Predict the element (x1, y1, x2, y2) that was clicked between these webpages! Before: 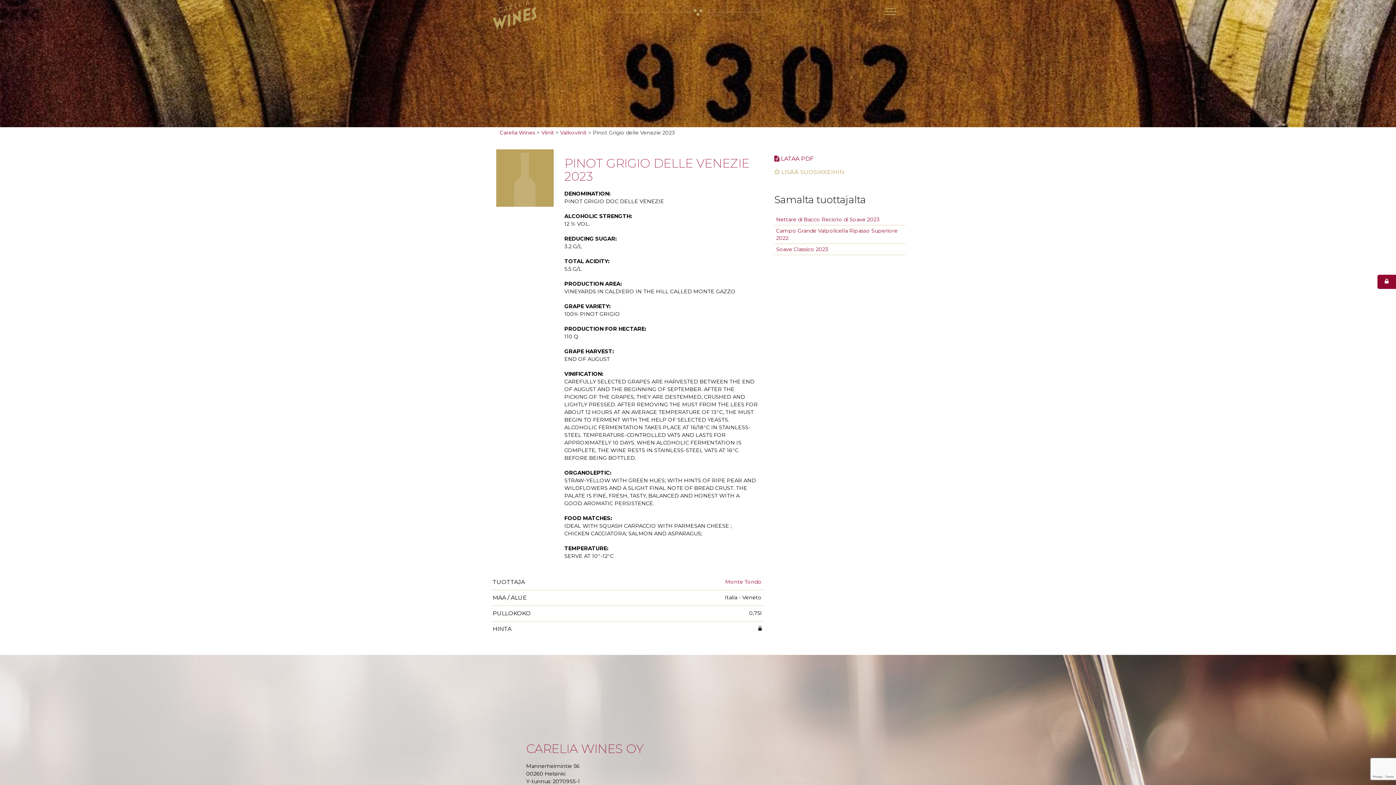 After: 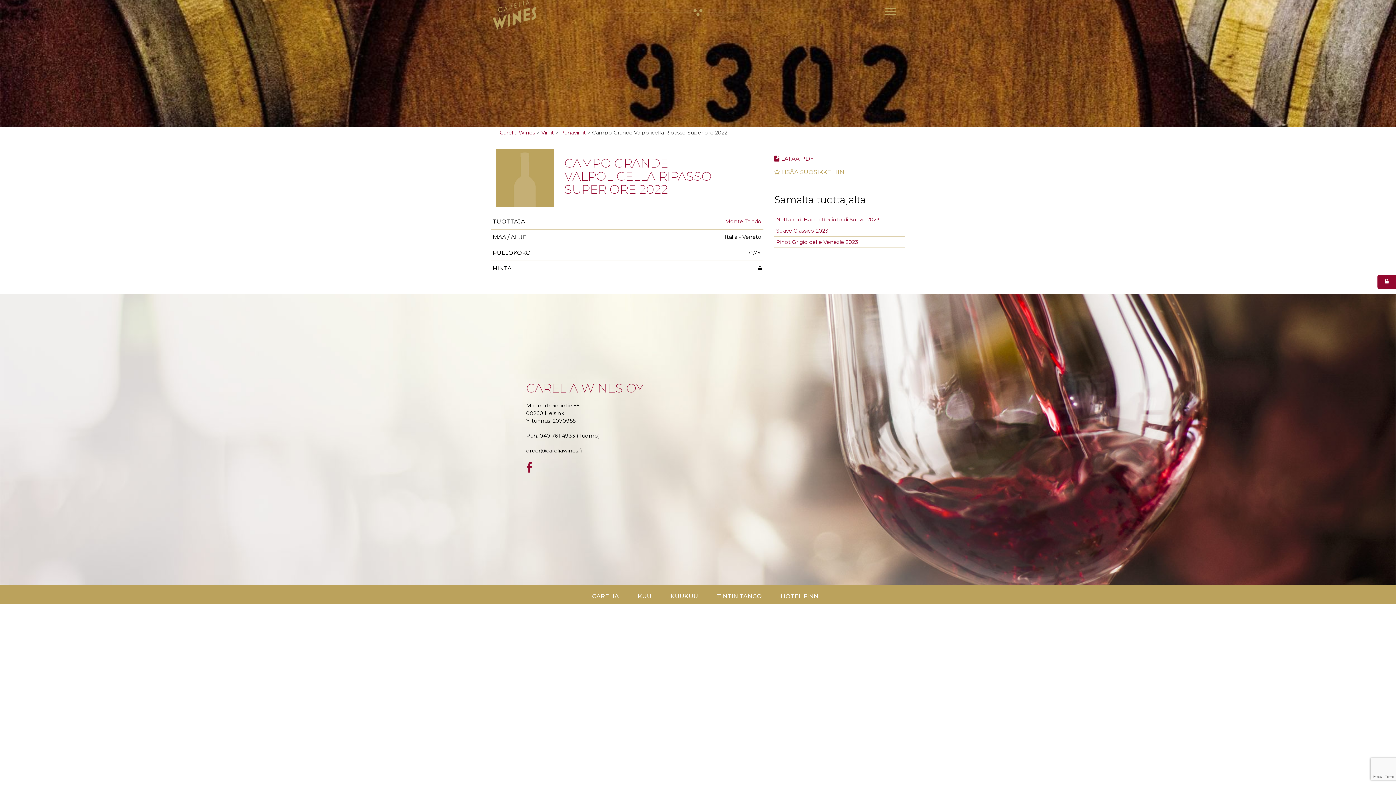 Action: bbox: (774, 225, 905, 243) label: Campo Grande Valpolicella Ripasso Superiore 2022